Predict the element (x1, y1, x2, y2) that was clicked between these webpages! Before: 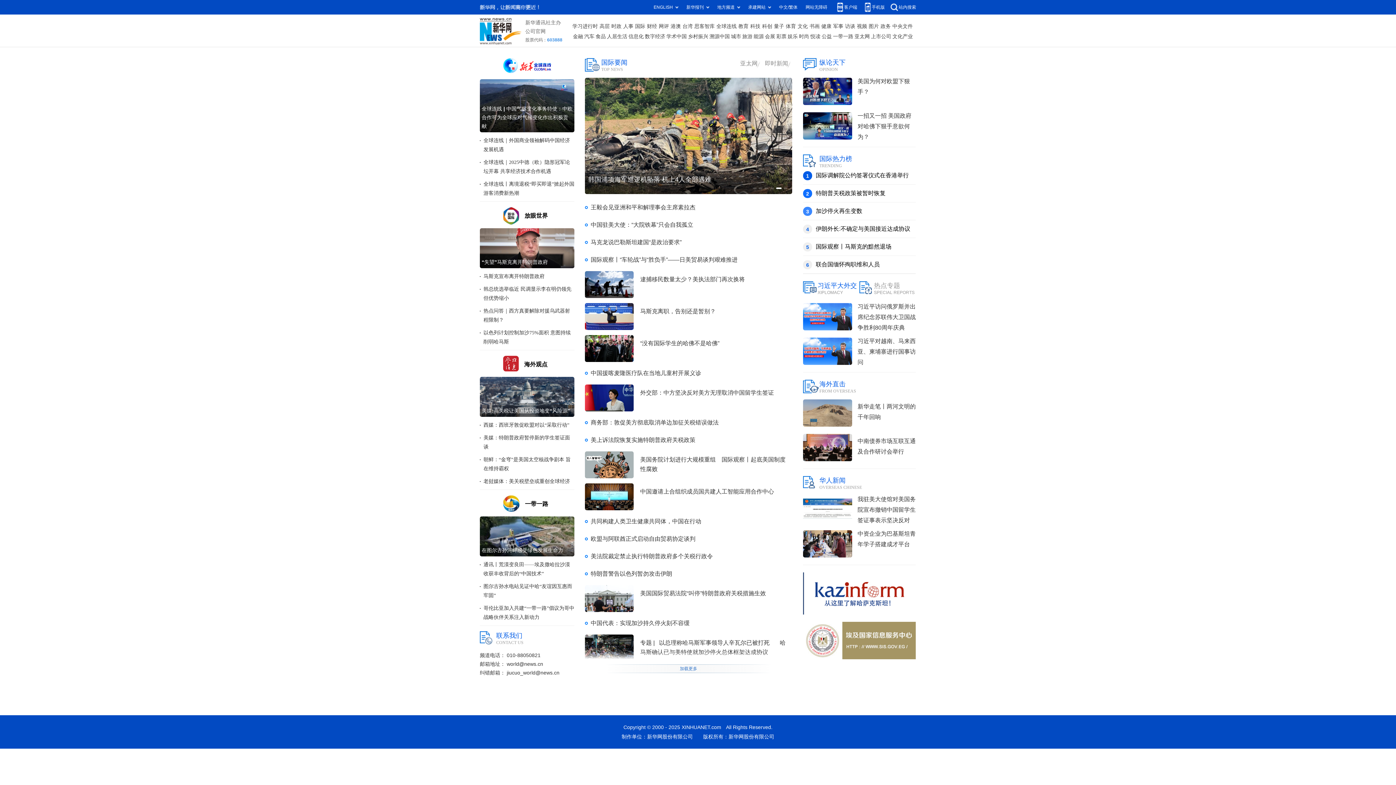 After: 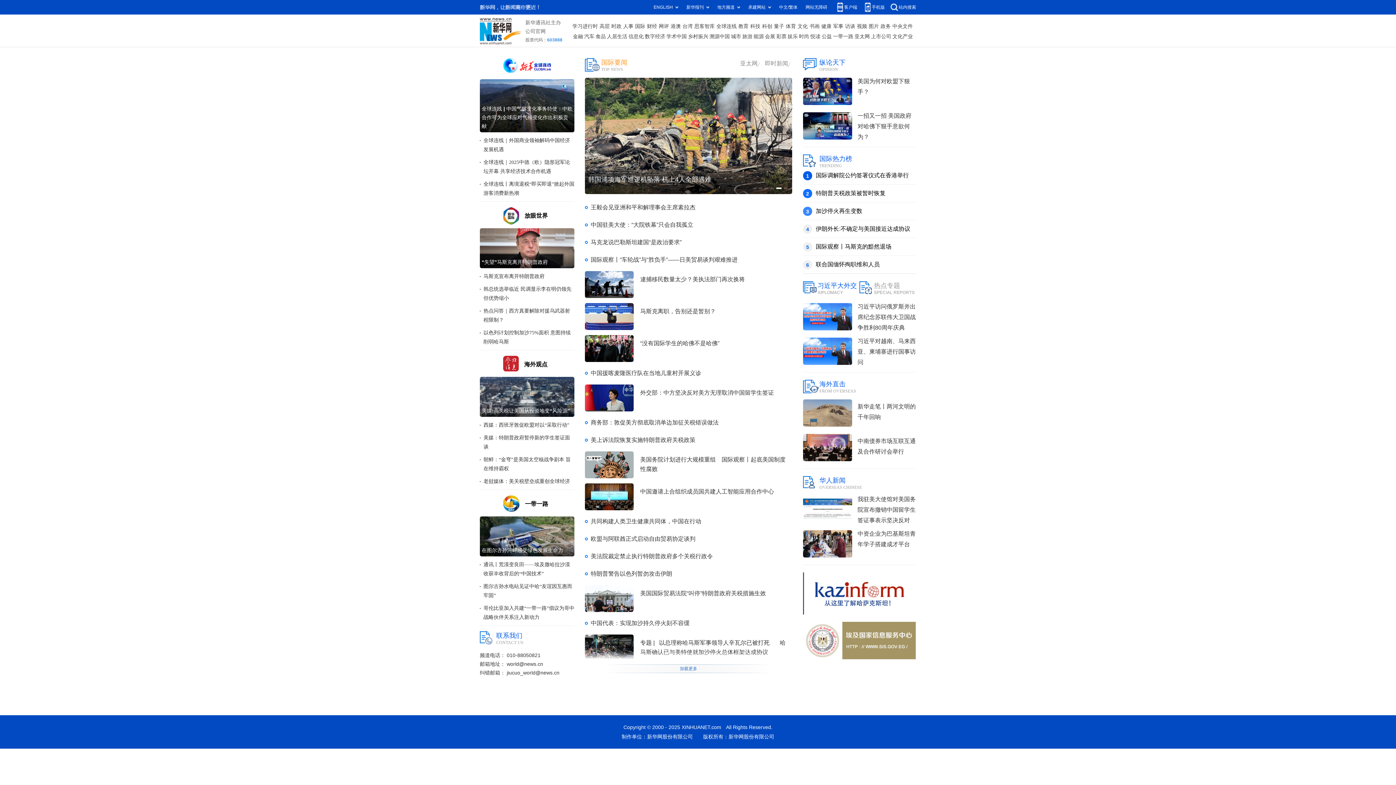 Action: label: 国际要闻 bbox: (601, 58, 627, 66)